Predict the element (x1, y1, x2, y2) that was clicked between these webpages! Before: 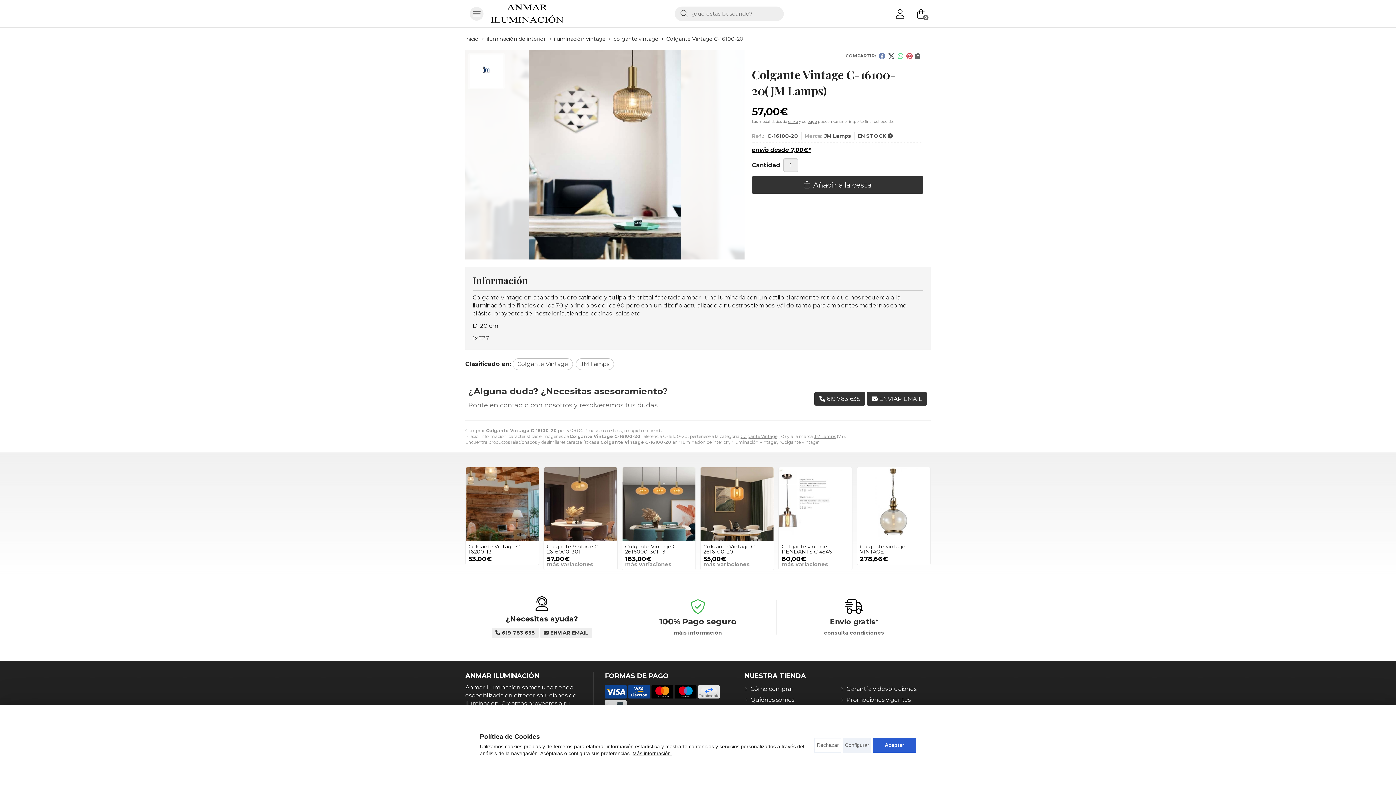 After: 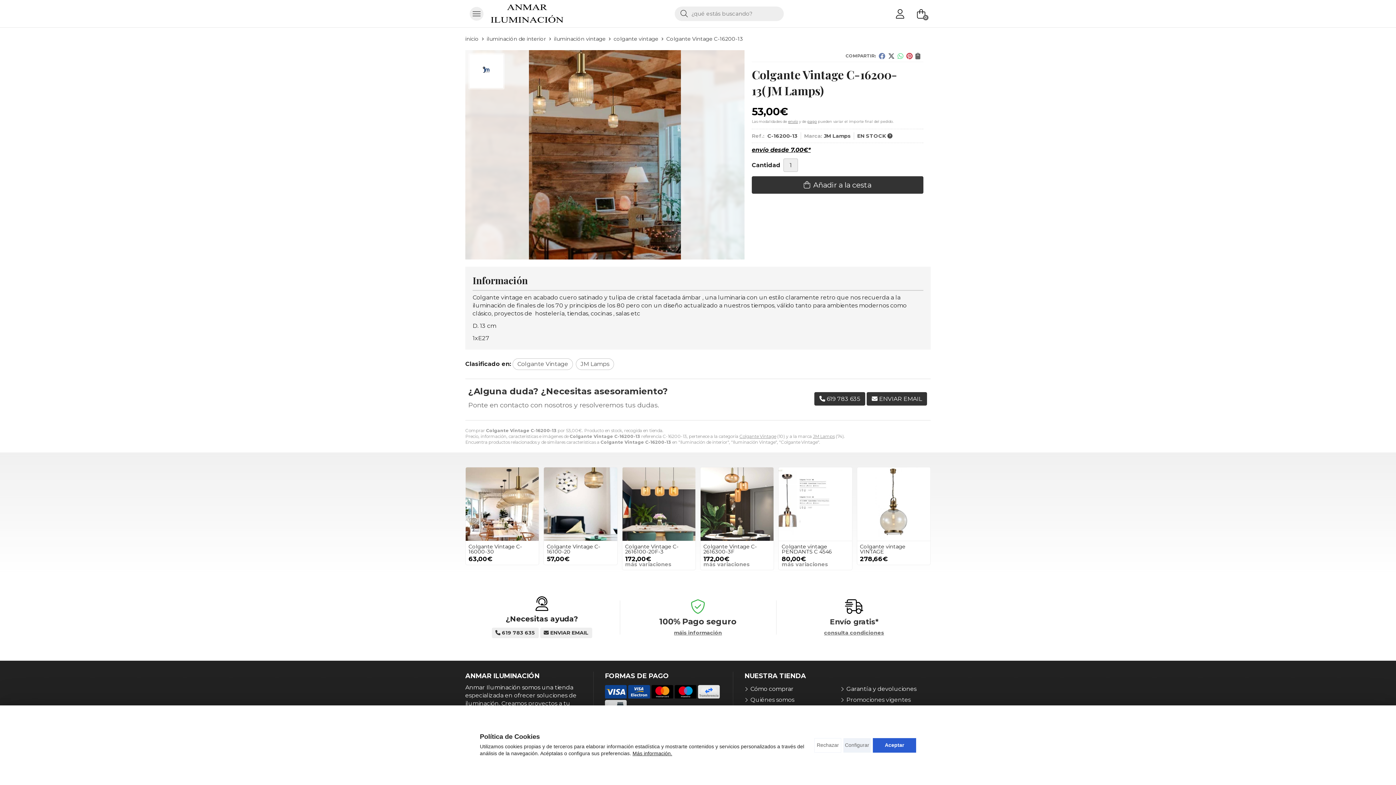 Action: bbox: (465, 467, 539, 540)